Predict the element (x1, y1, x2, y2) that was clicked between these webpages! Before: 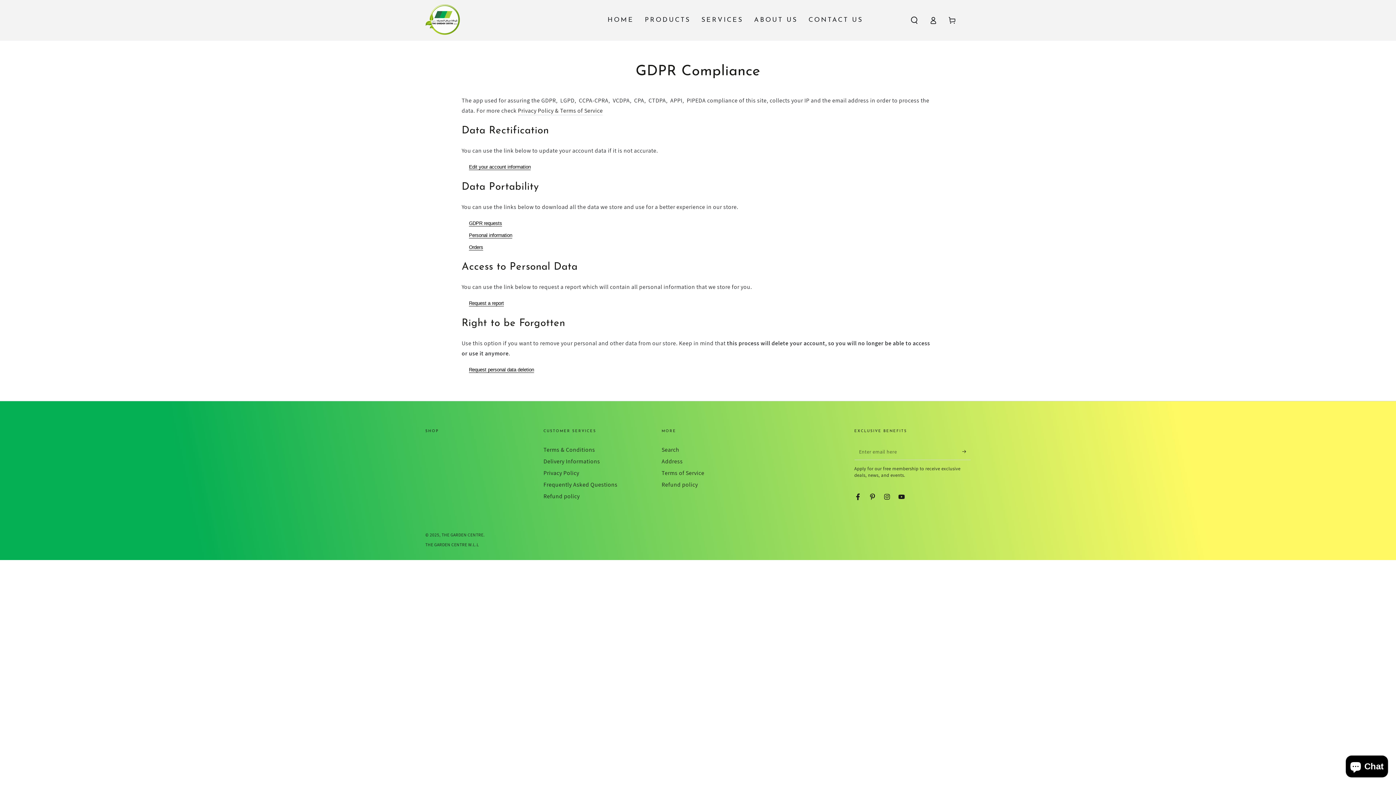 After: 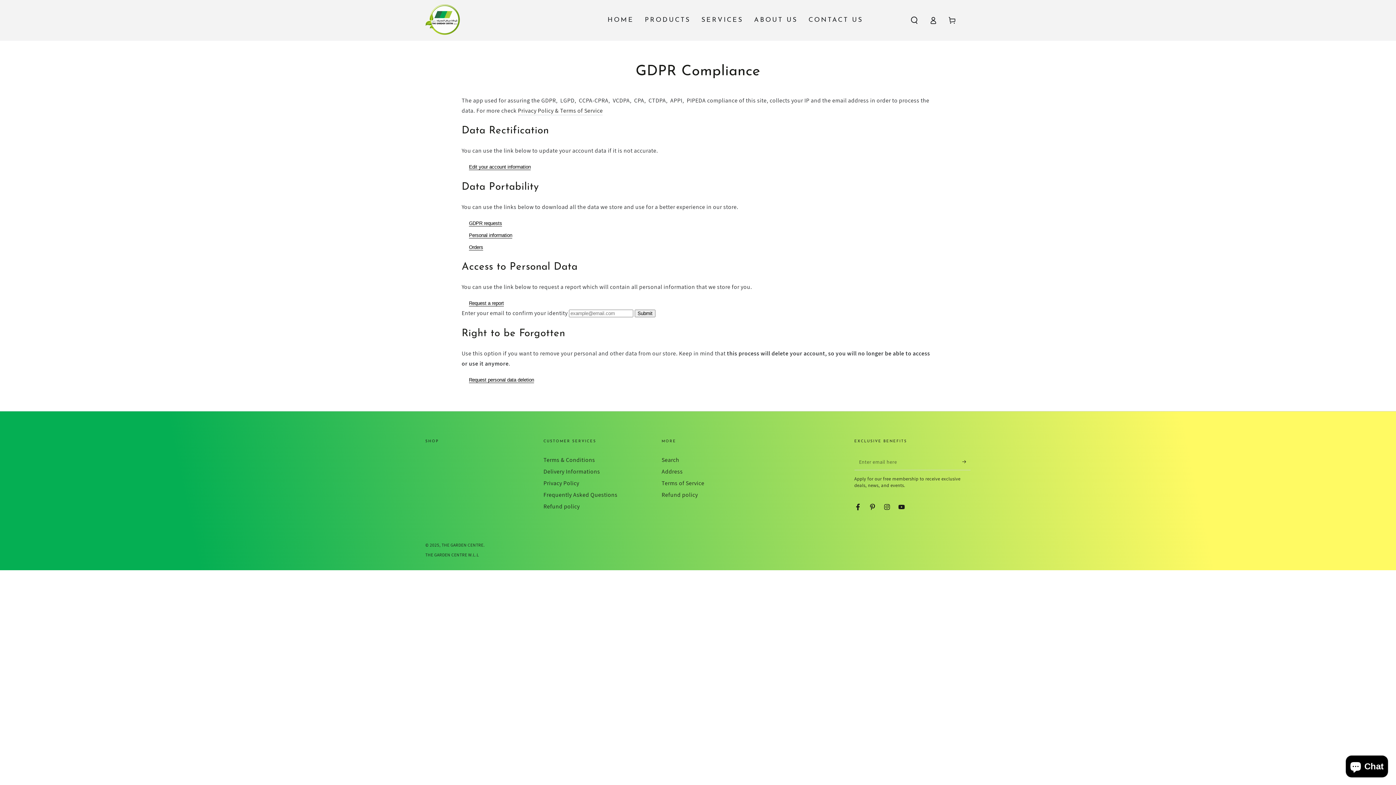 Action: bbox: (469, 300, 504, 306) label: request a report